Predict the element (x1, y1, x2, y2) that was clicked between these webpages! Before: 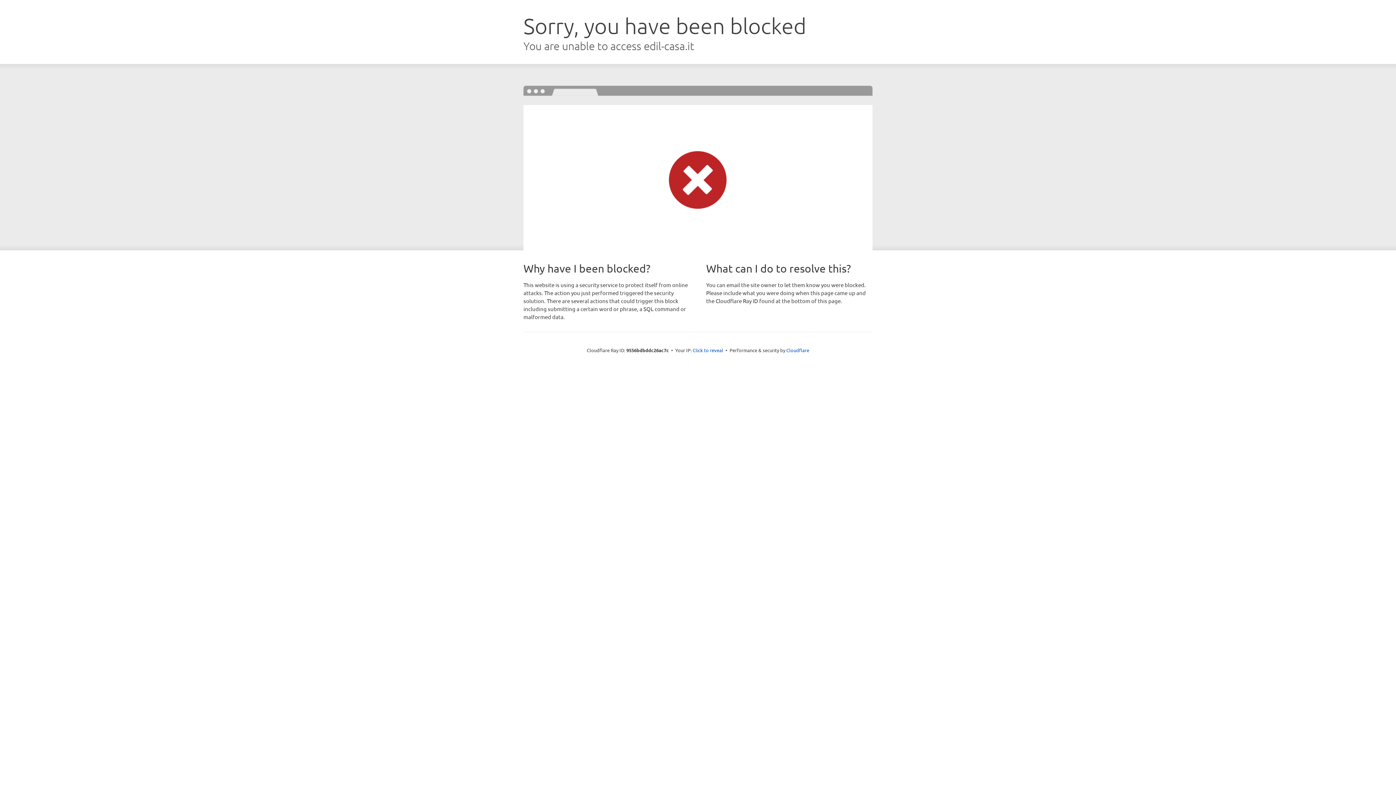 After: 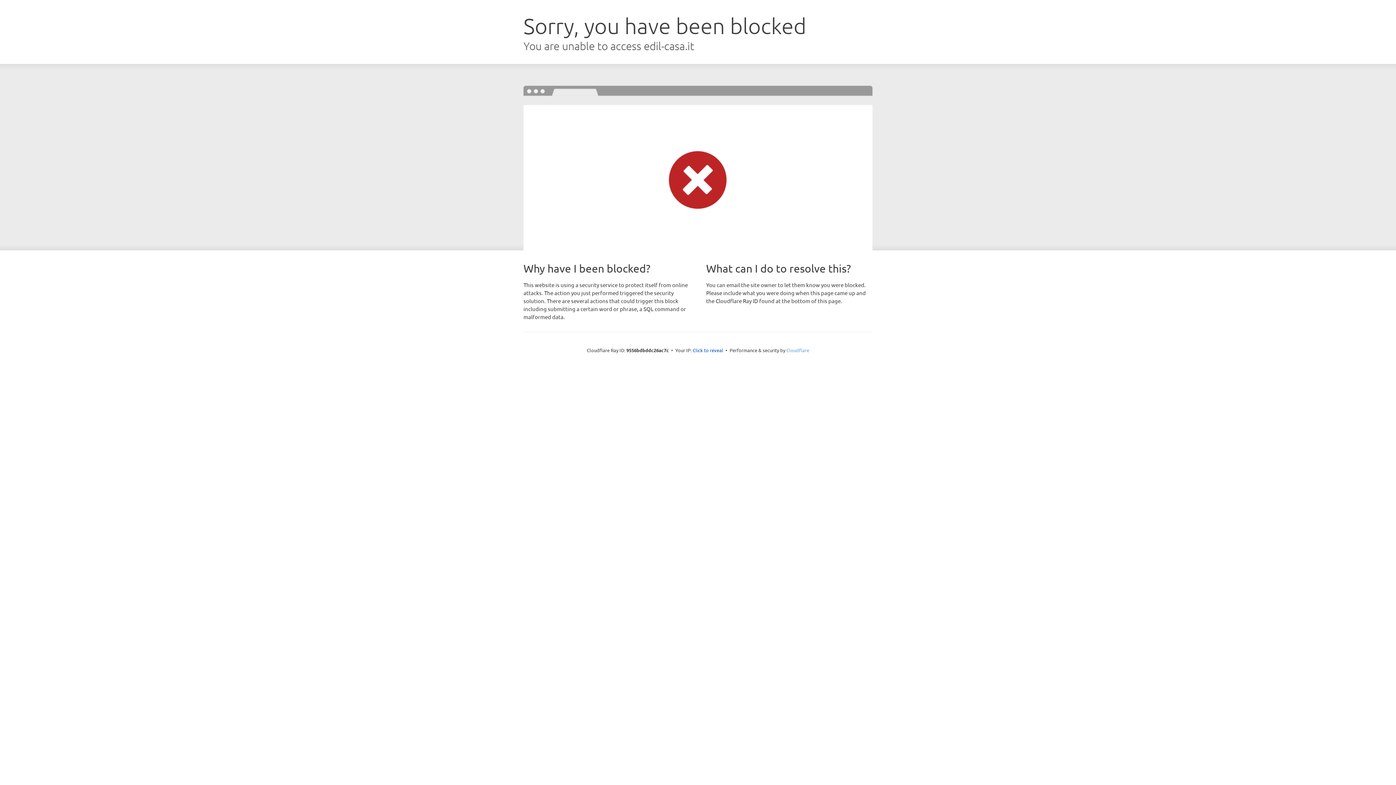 Action: bbox: (786, 347, 809, 353) label: Cloudflare